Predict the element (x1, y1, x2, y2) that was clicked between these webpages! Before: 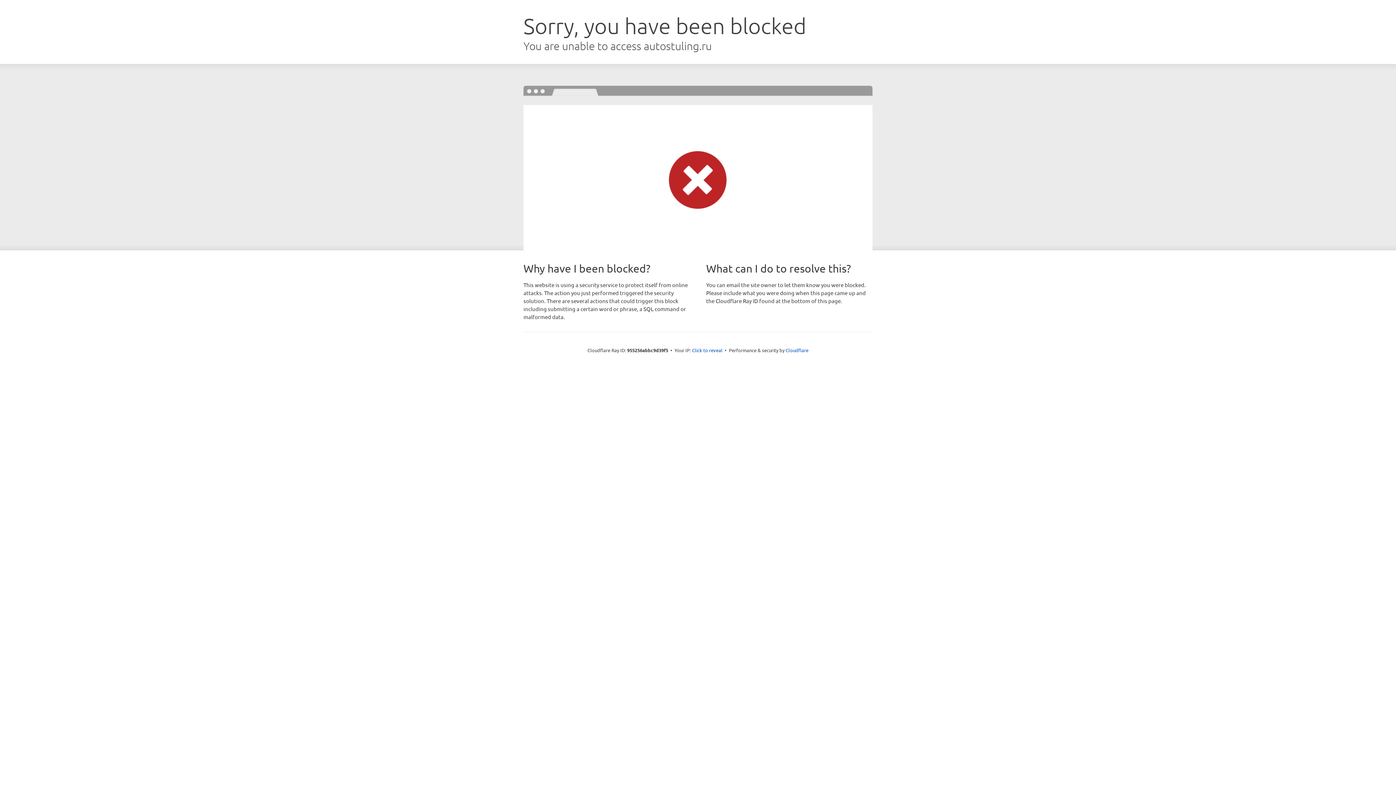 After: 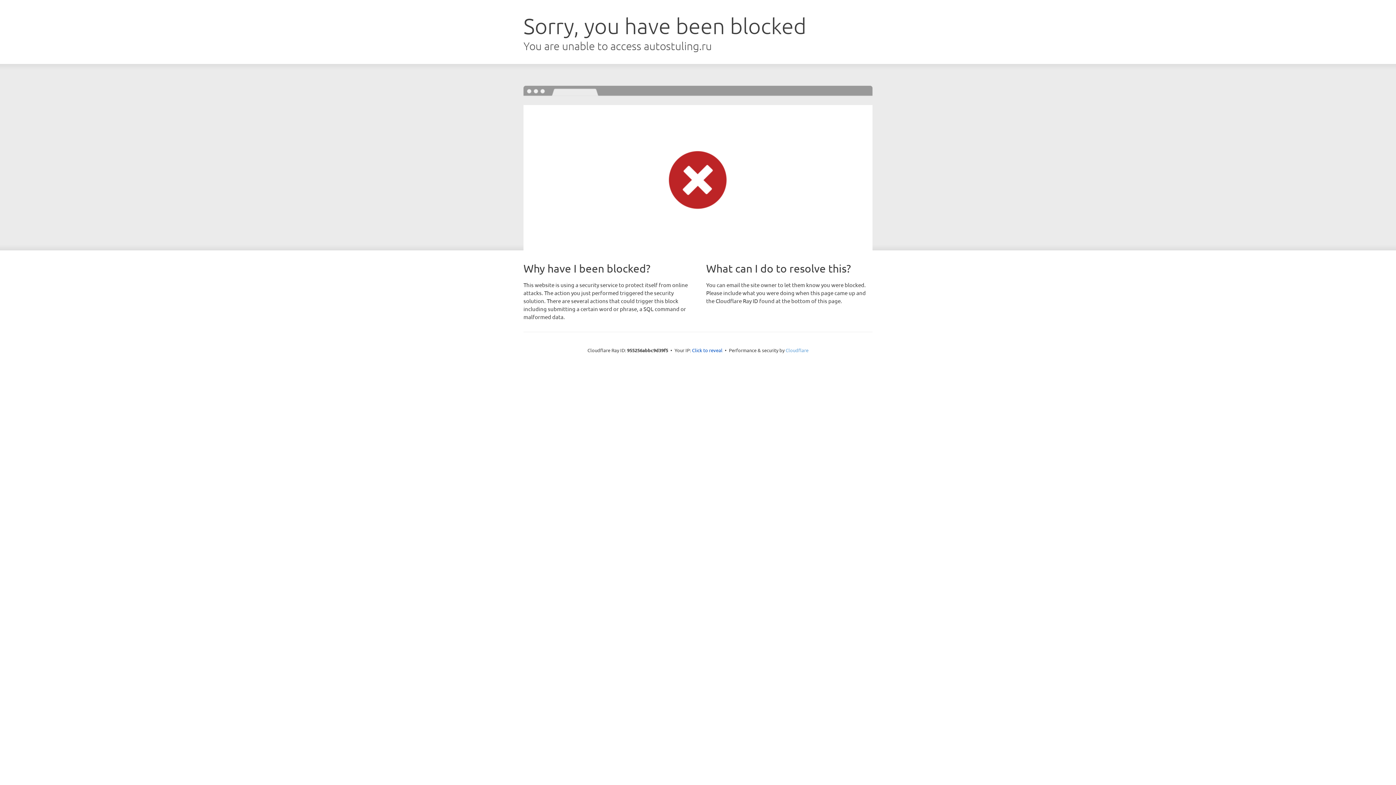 Action: bbox: (785, 347, 808, 353) label: Cloudflare